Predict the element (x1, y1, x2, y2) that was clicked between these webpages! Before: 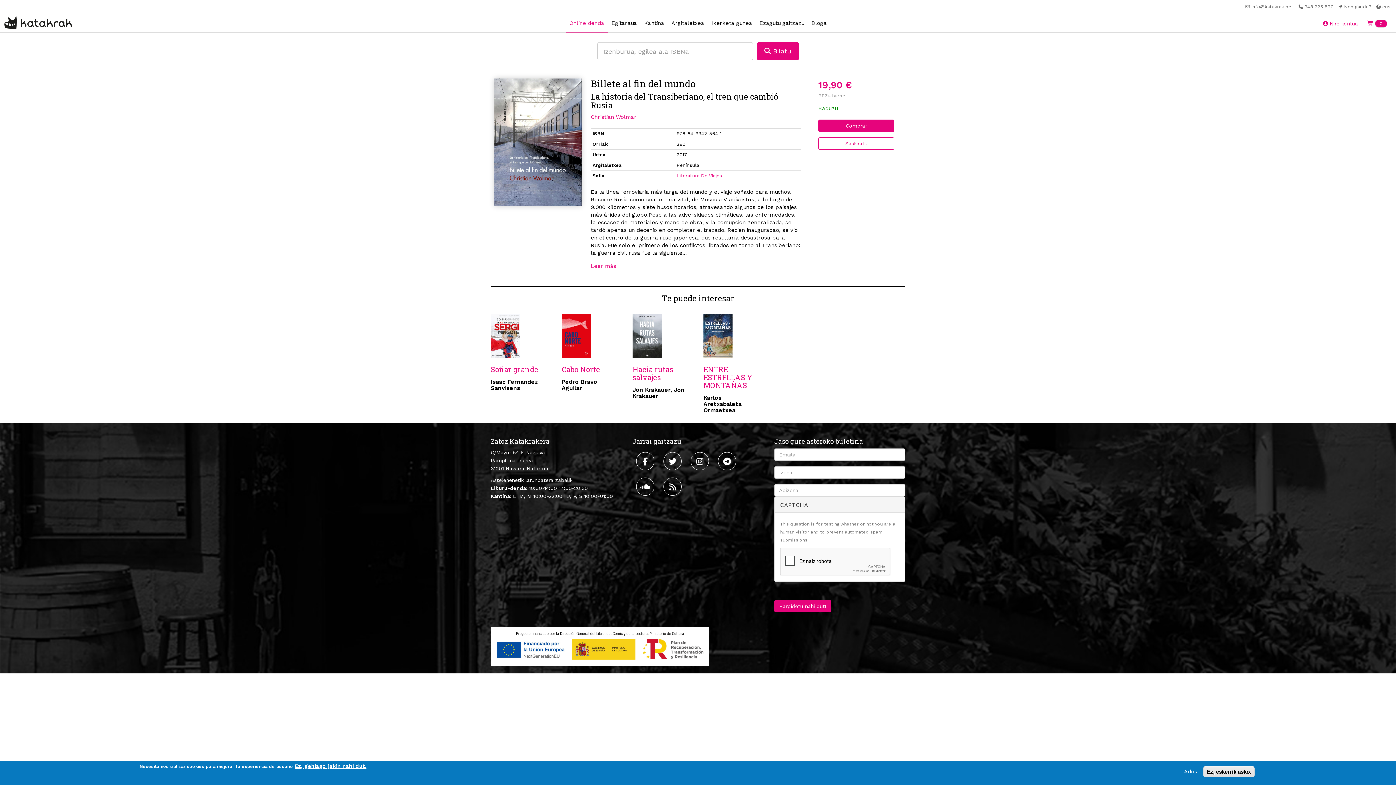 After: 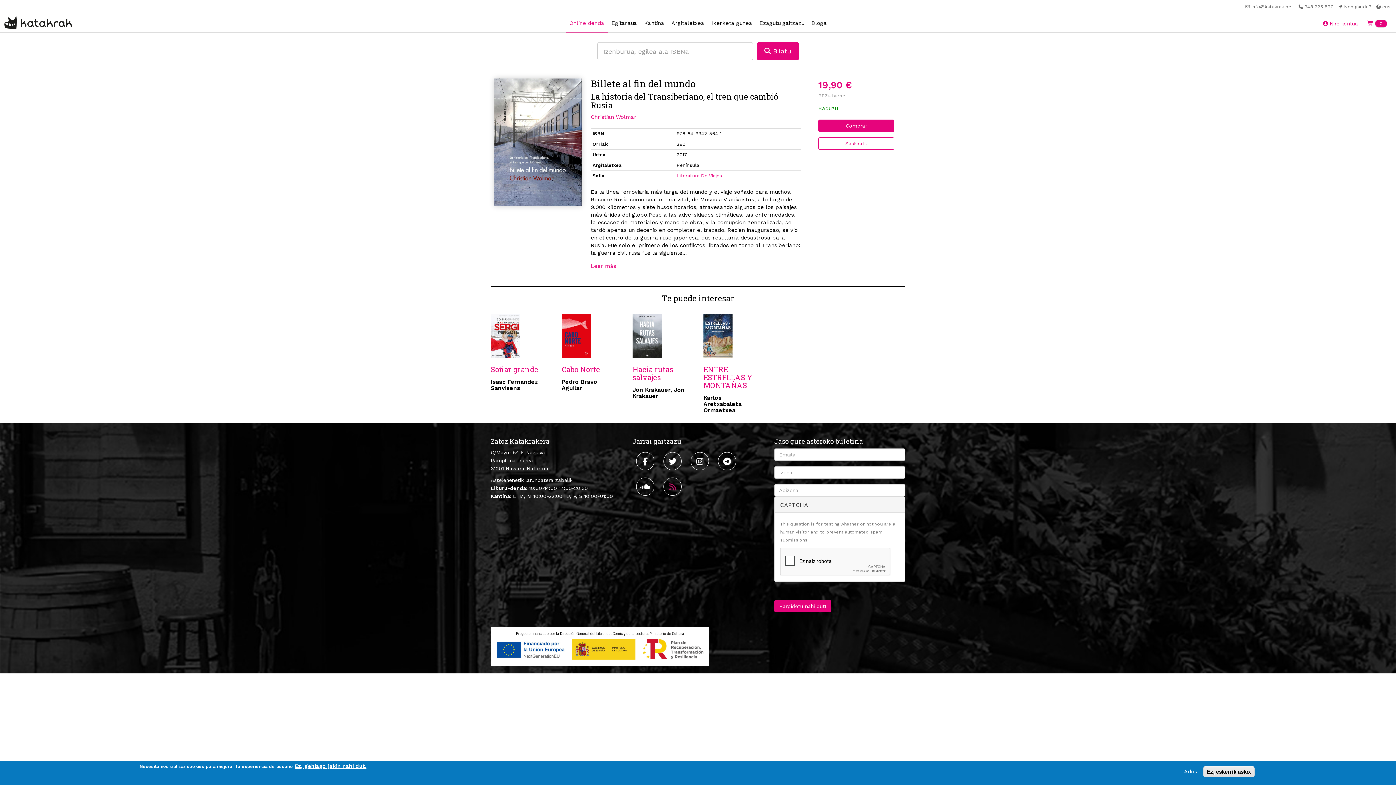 Action: bbox: (663, 477, 683, 496)